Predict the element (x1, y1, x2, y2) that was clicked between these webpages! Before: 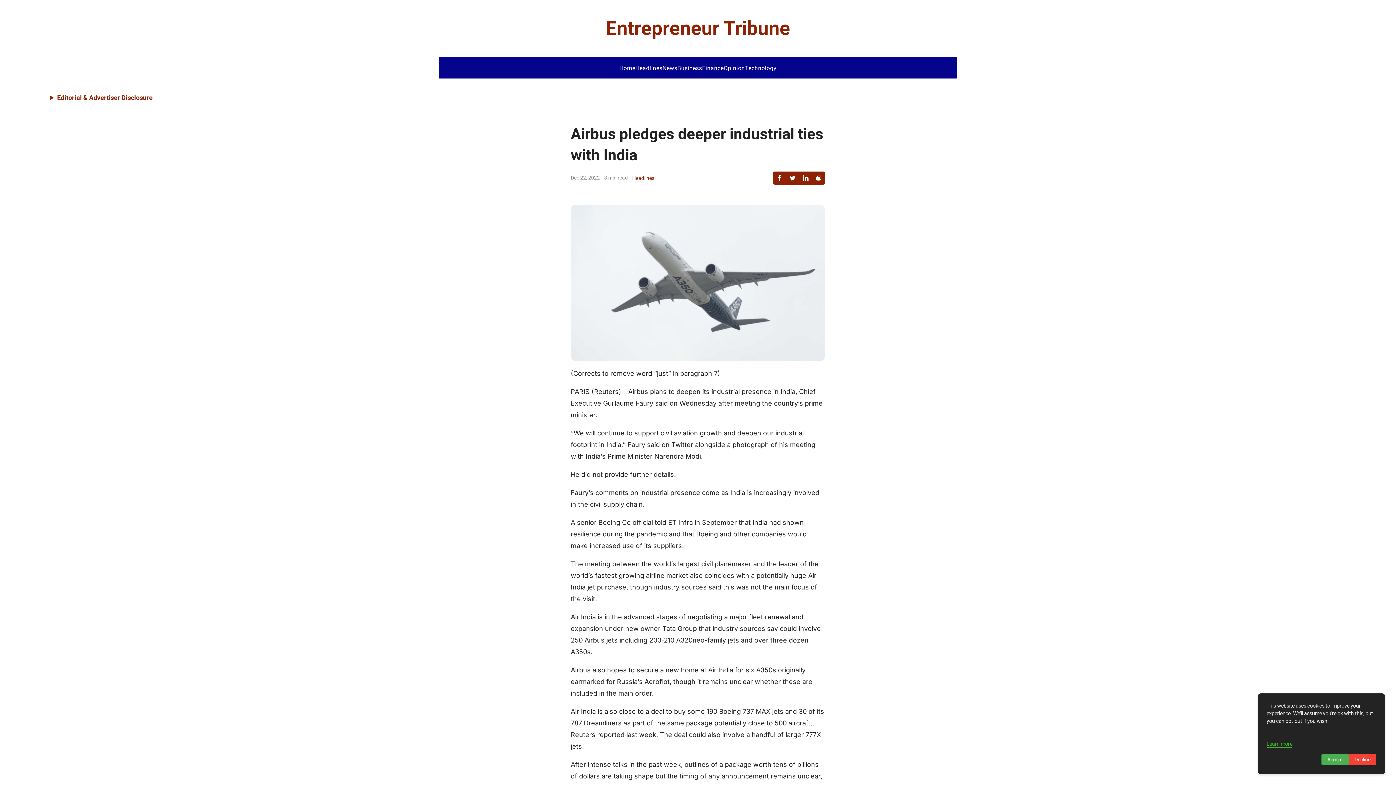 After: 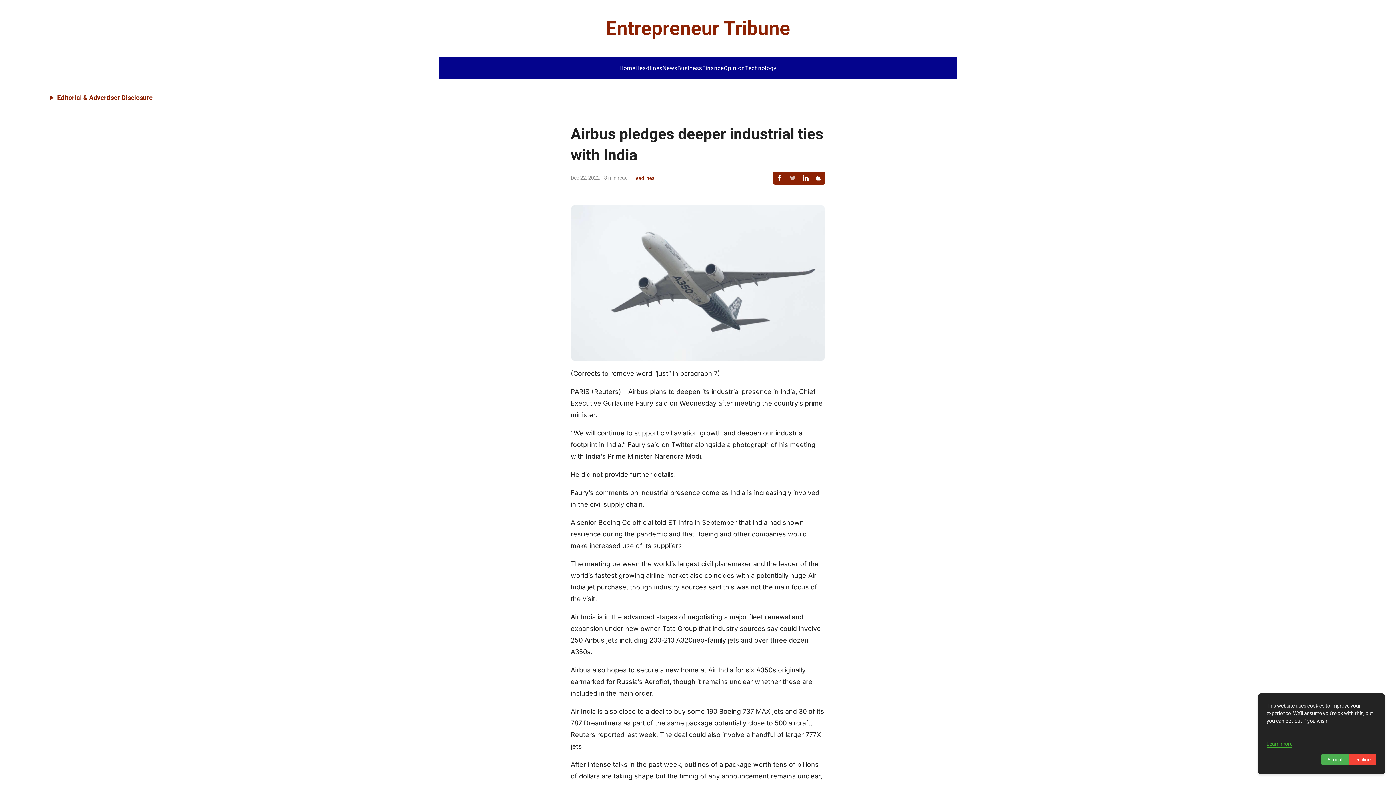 Action: bbox: (786, 171, 799, 184)